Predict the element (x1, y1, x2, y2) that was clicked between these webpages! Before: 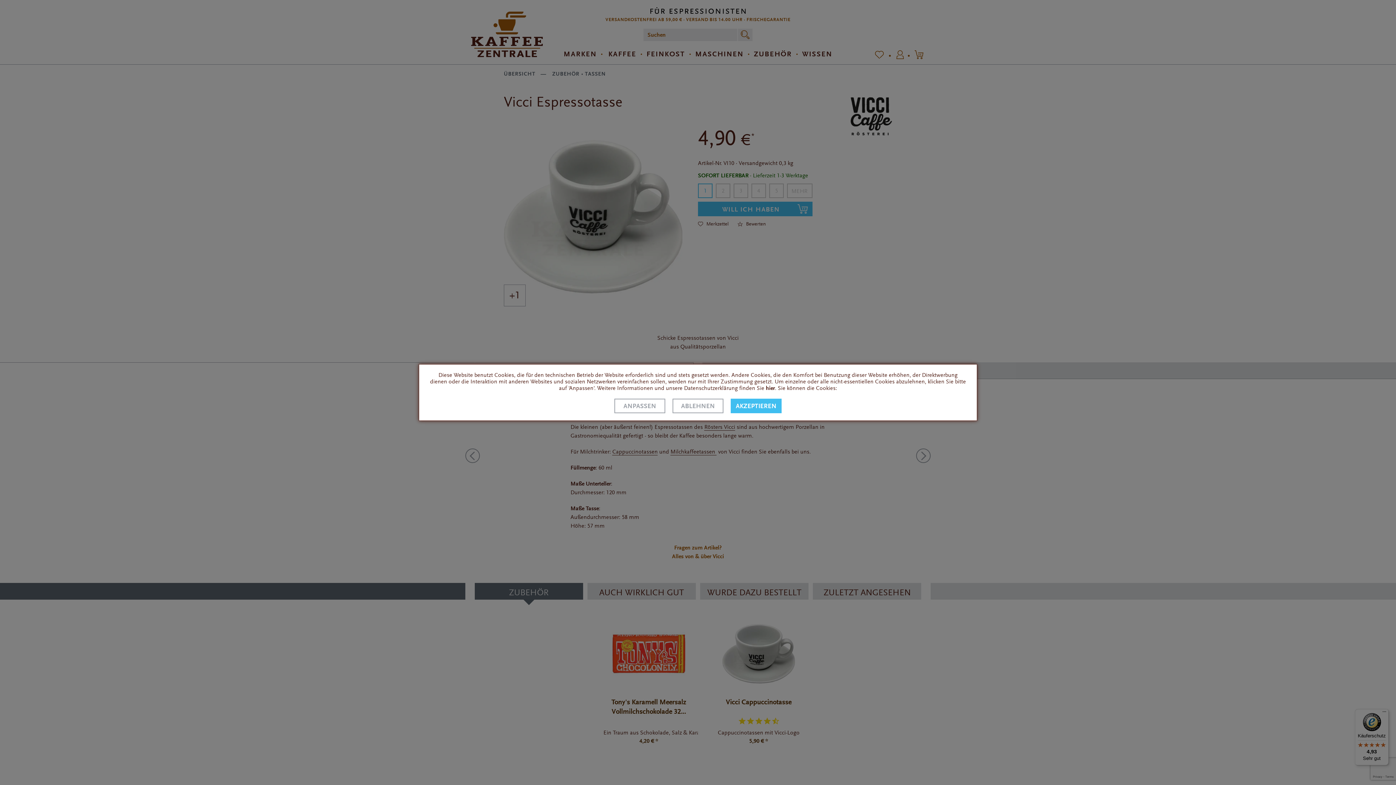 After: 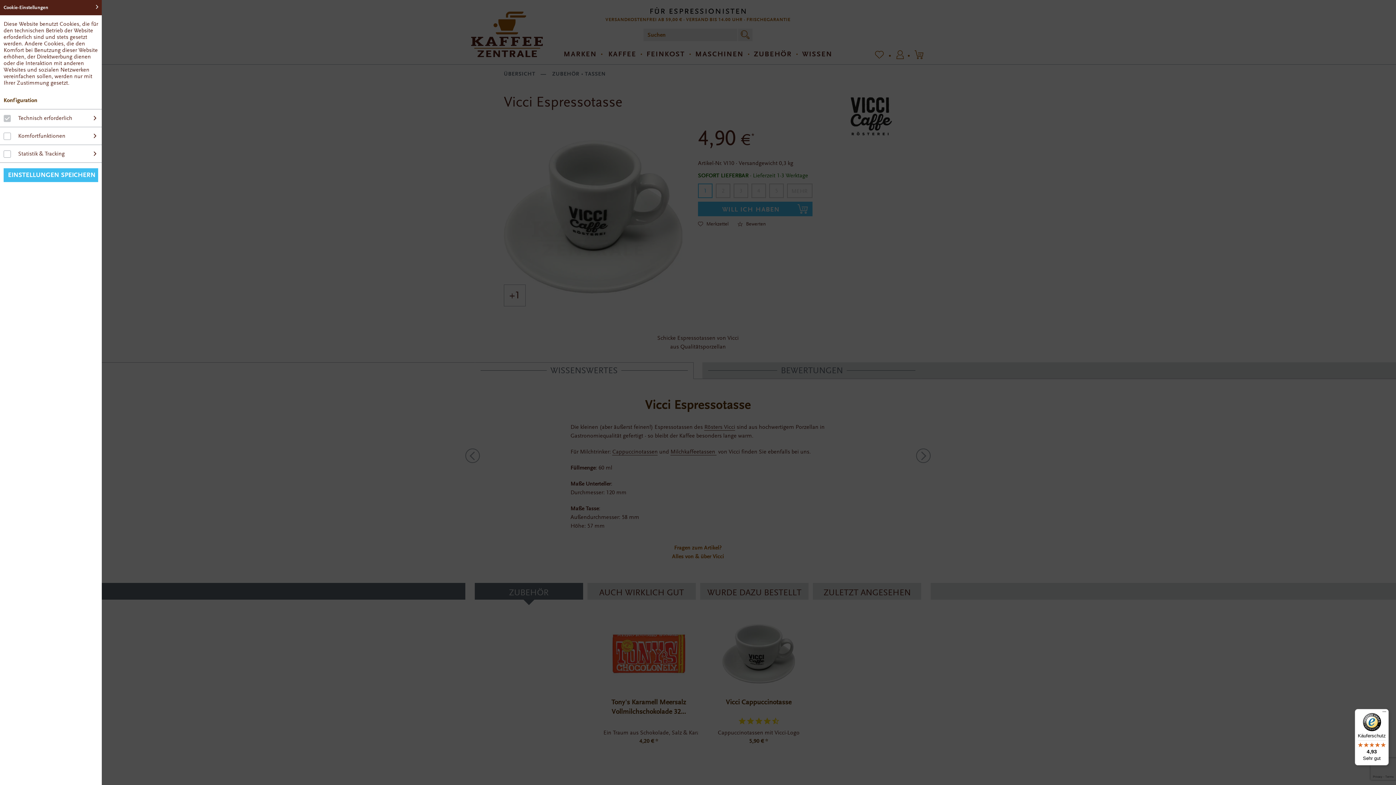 Action: label: ANPASSEN bbox: (614, 398, 665, 413)